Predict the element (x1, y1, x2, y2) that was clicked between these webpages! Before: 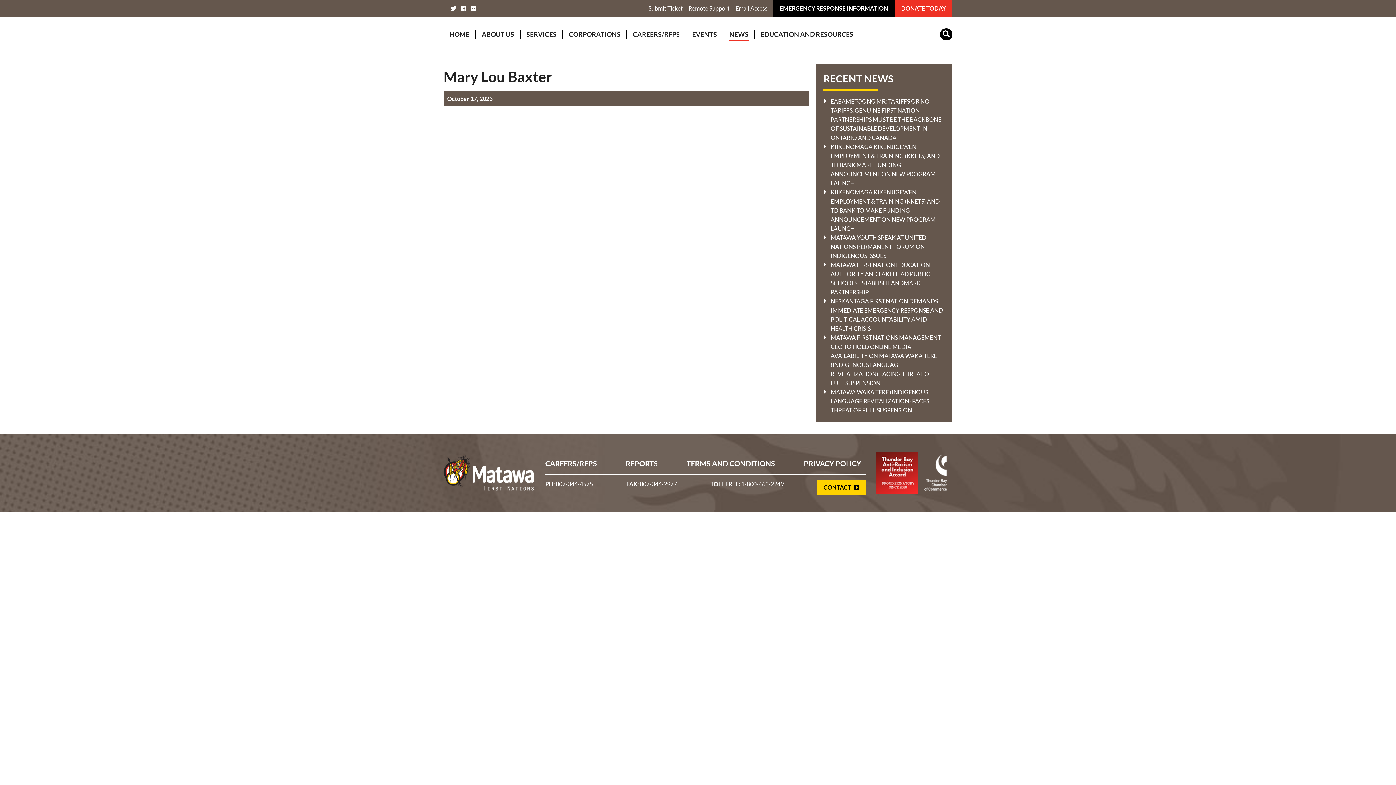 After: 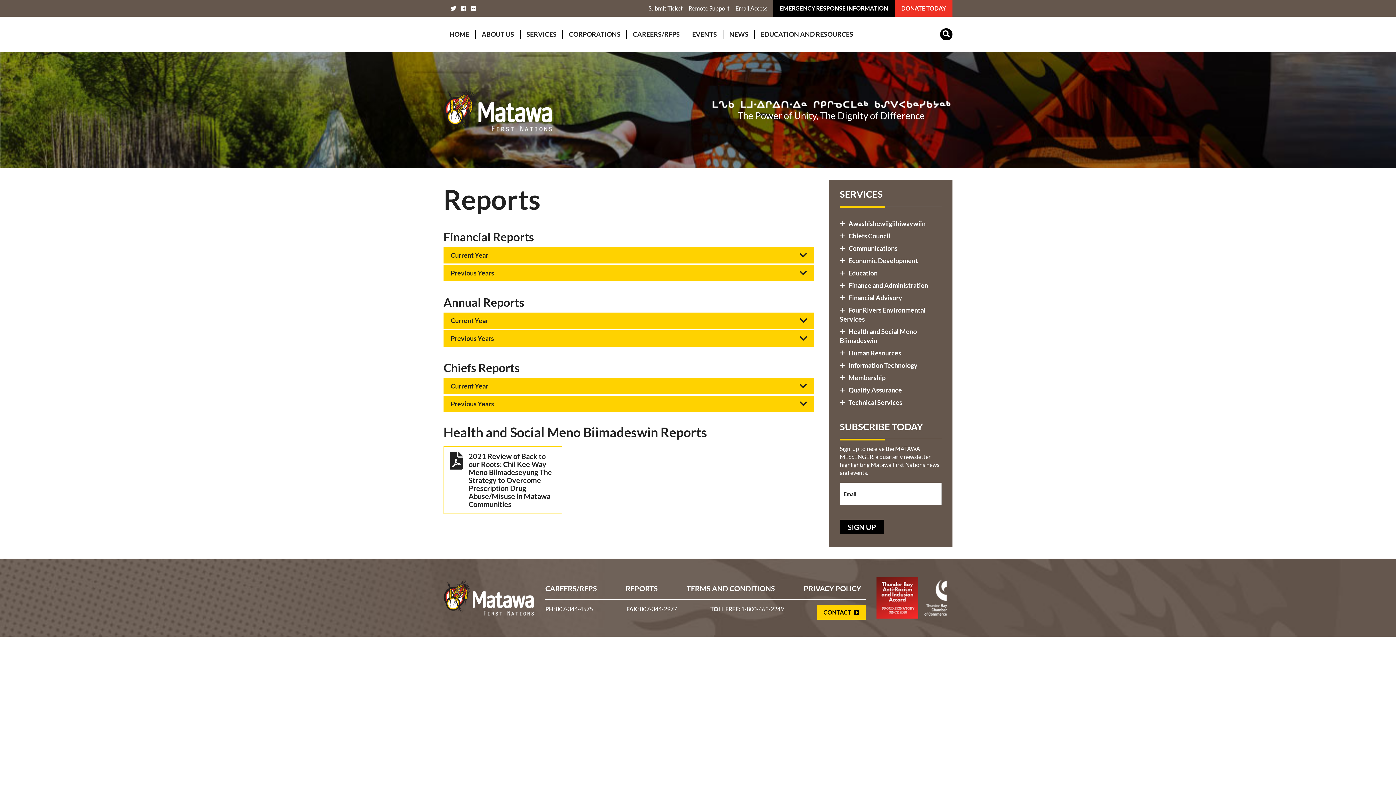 Action: bbox: (625, 459, 657, 468) label: REPORTS